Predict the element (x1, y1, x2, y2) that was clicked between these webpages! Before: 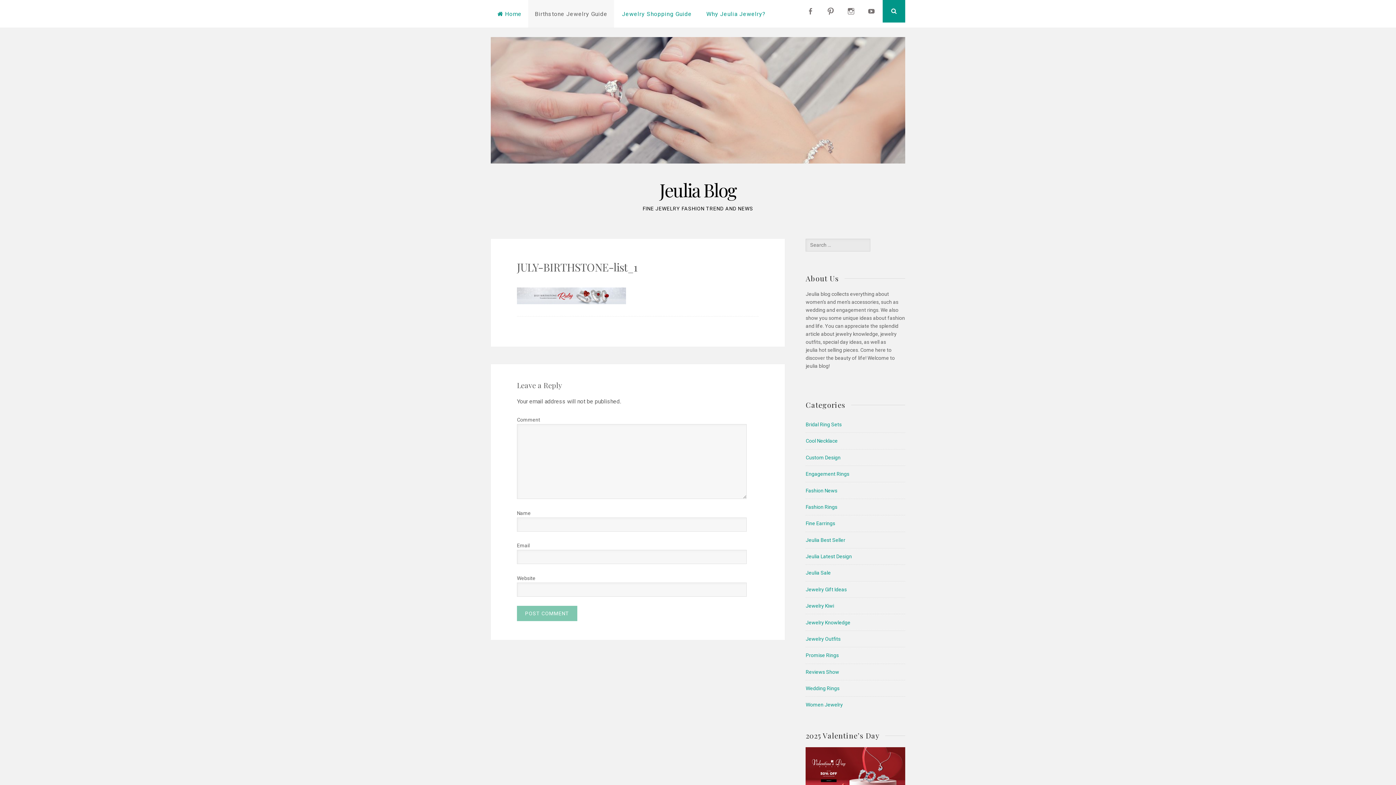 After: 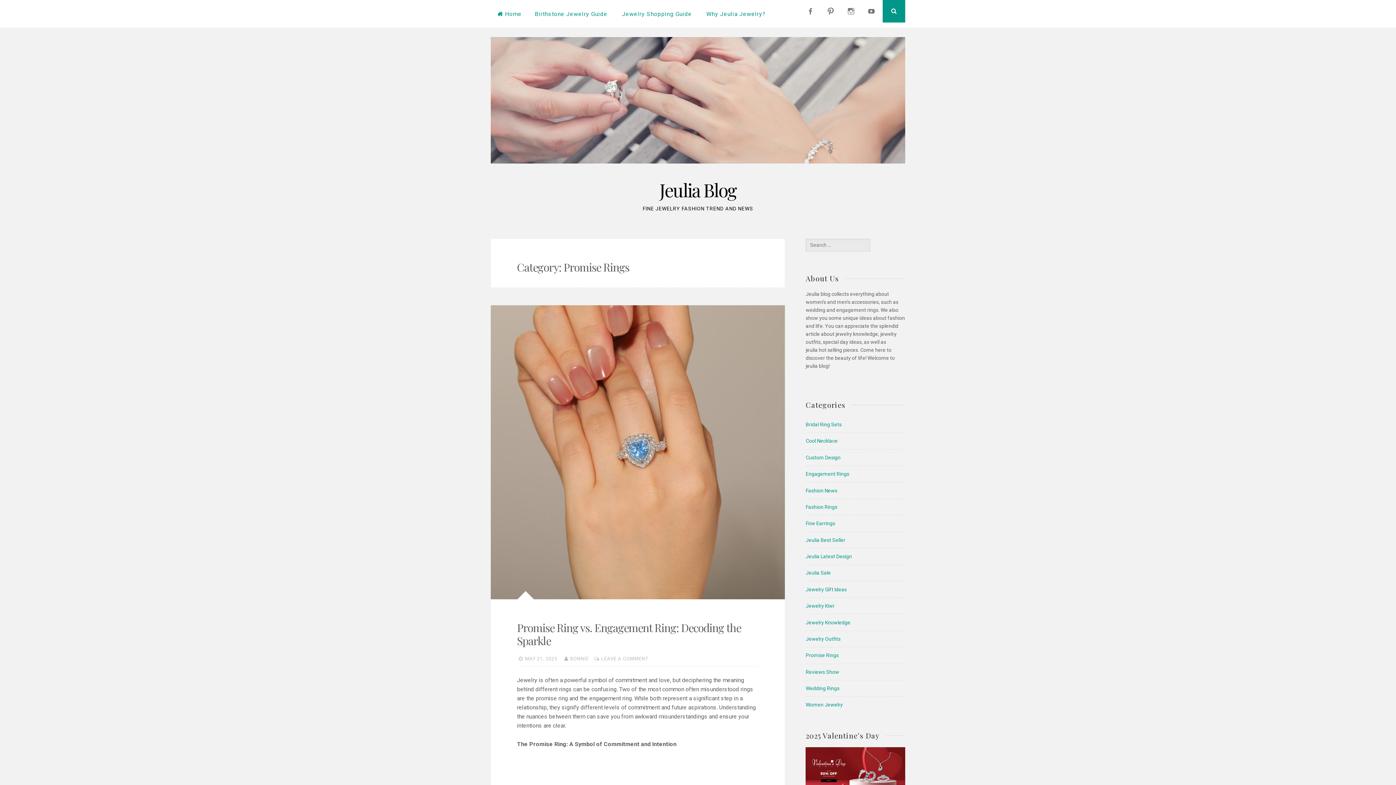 Action: bbox: (805, 651, 839, 659) label: Promise Rings